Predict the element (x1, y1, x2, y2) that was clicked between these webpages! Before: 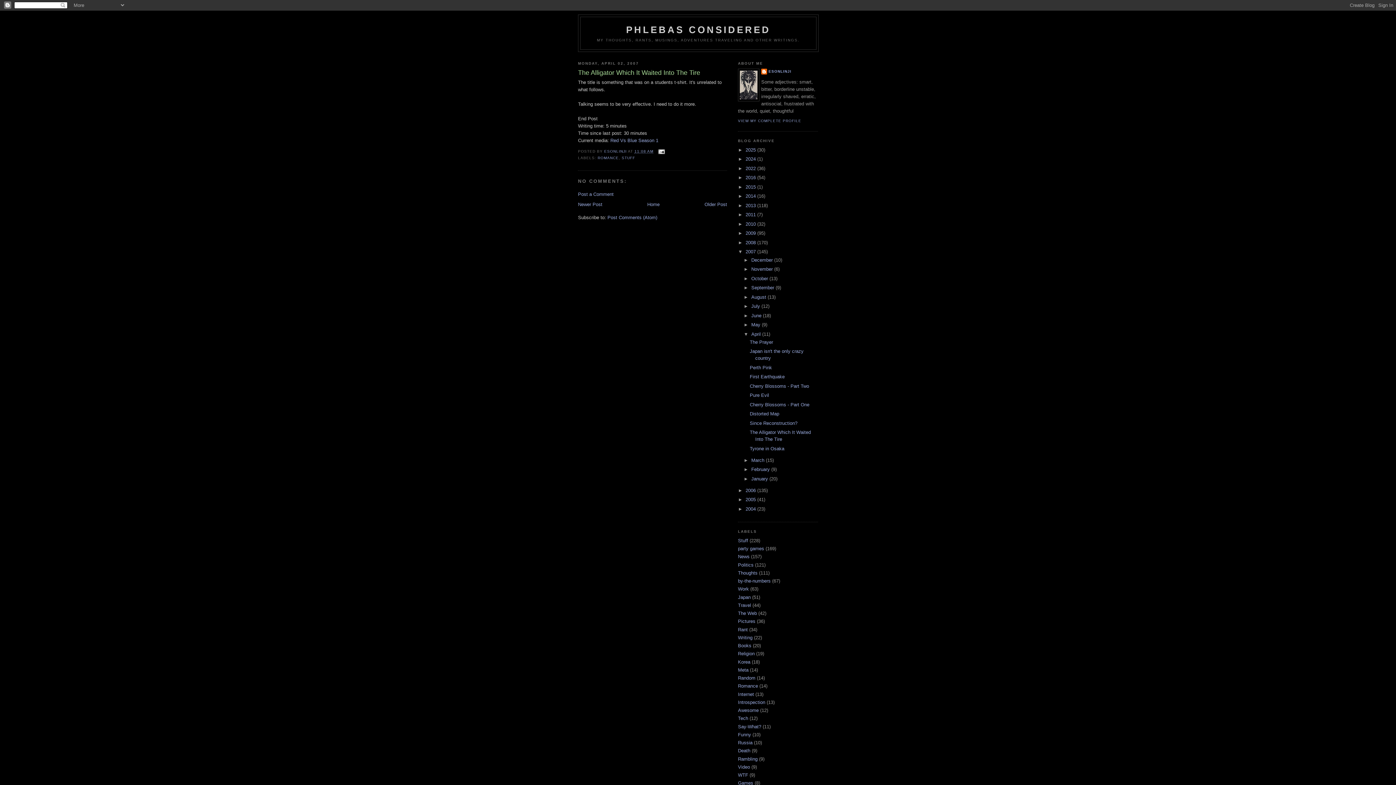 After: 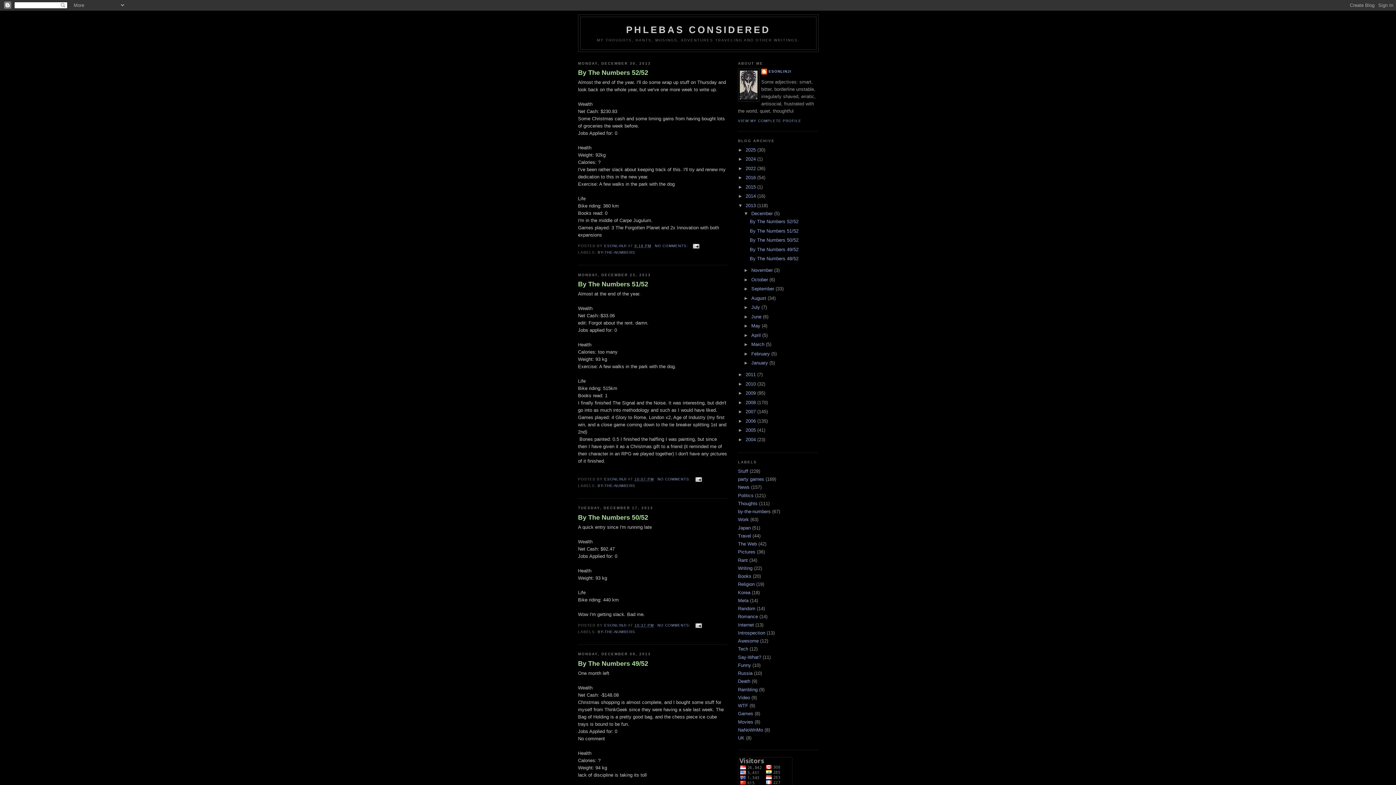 Action: label: 2013  bbox: (745, 202, 757, 208)